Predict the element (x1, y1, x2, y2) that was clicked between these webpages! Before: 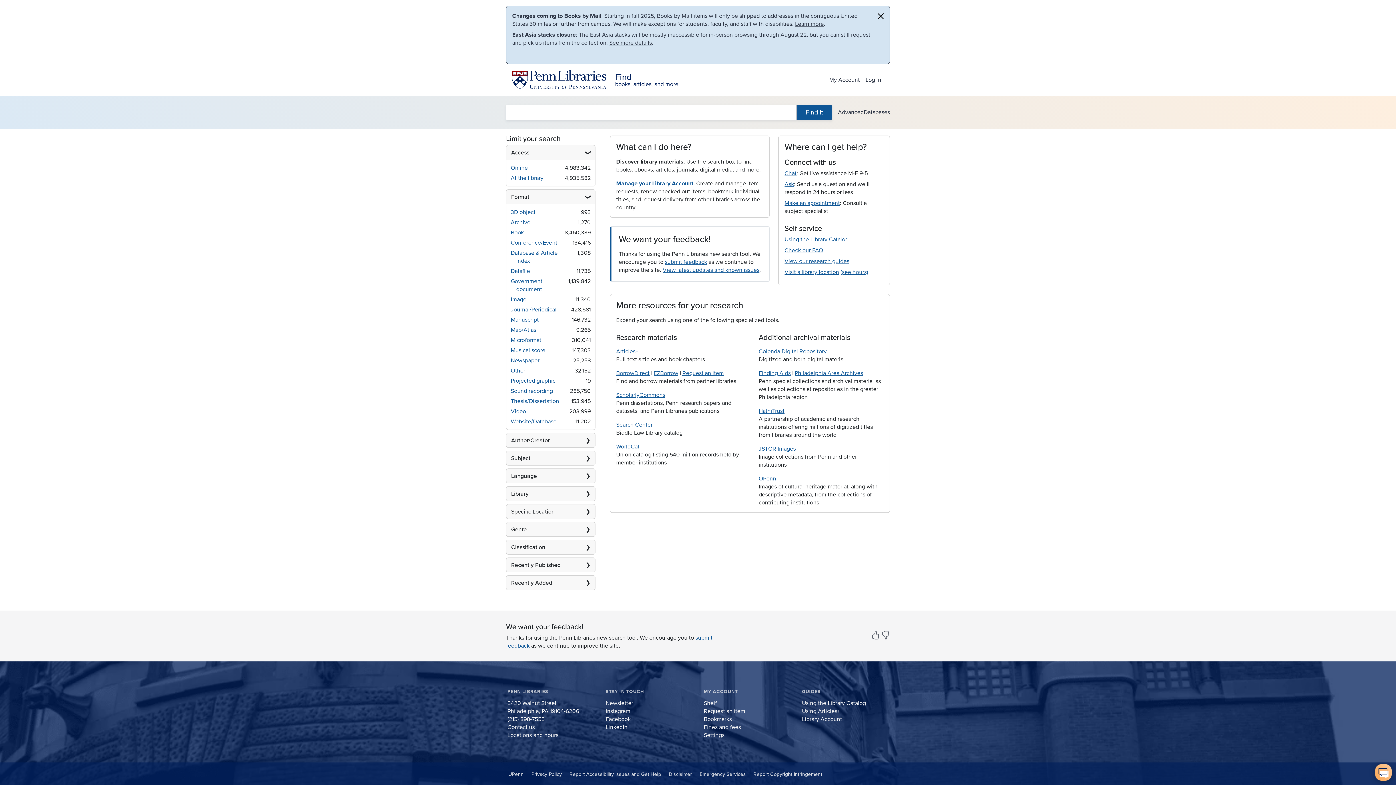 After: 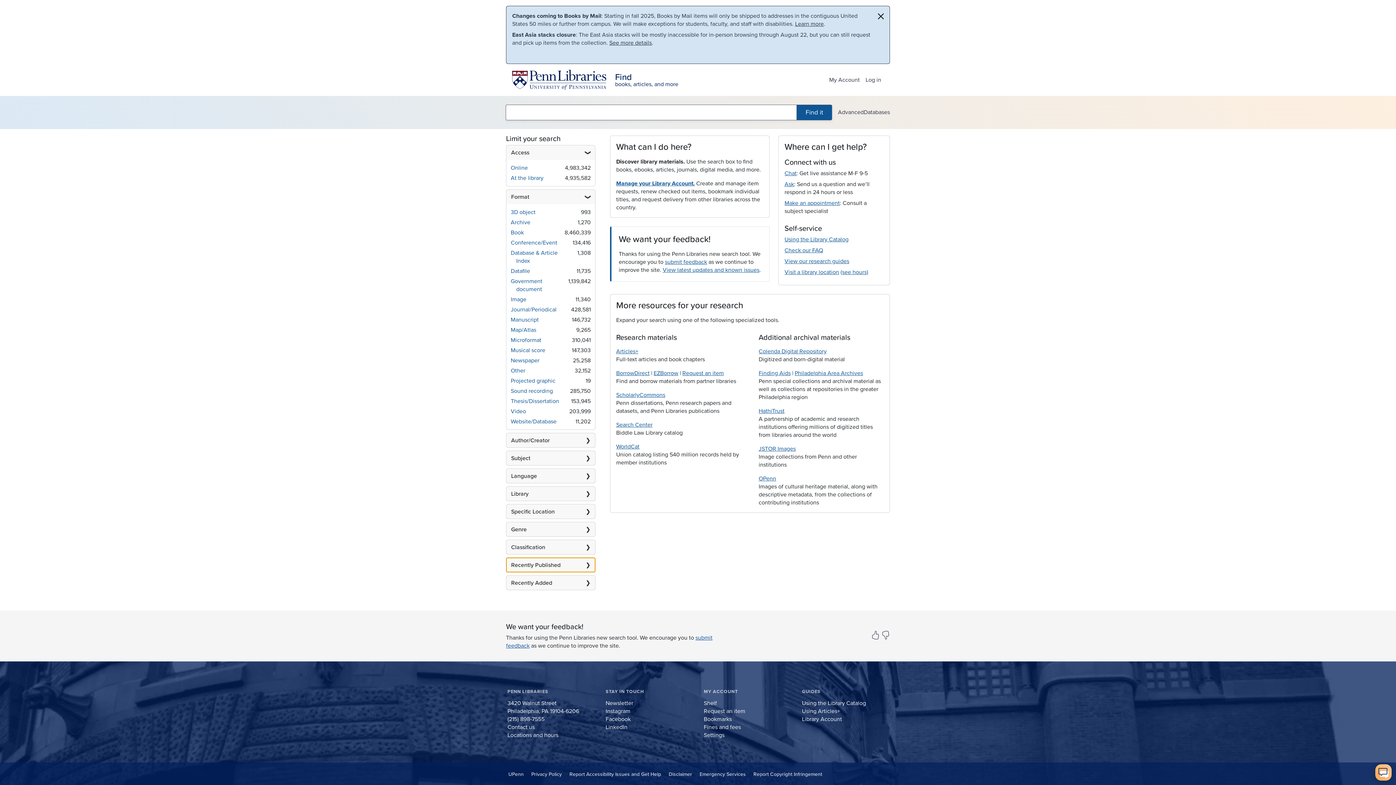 Action: label: Recently Published bbox: (506, 558, 595, 572)